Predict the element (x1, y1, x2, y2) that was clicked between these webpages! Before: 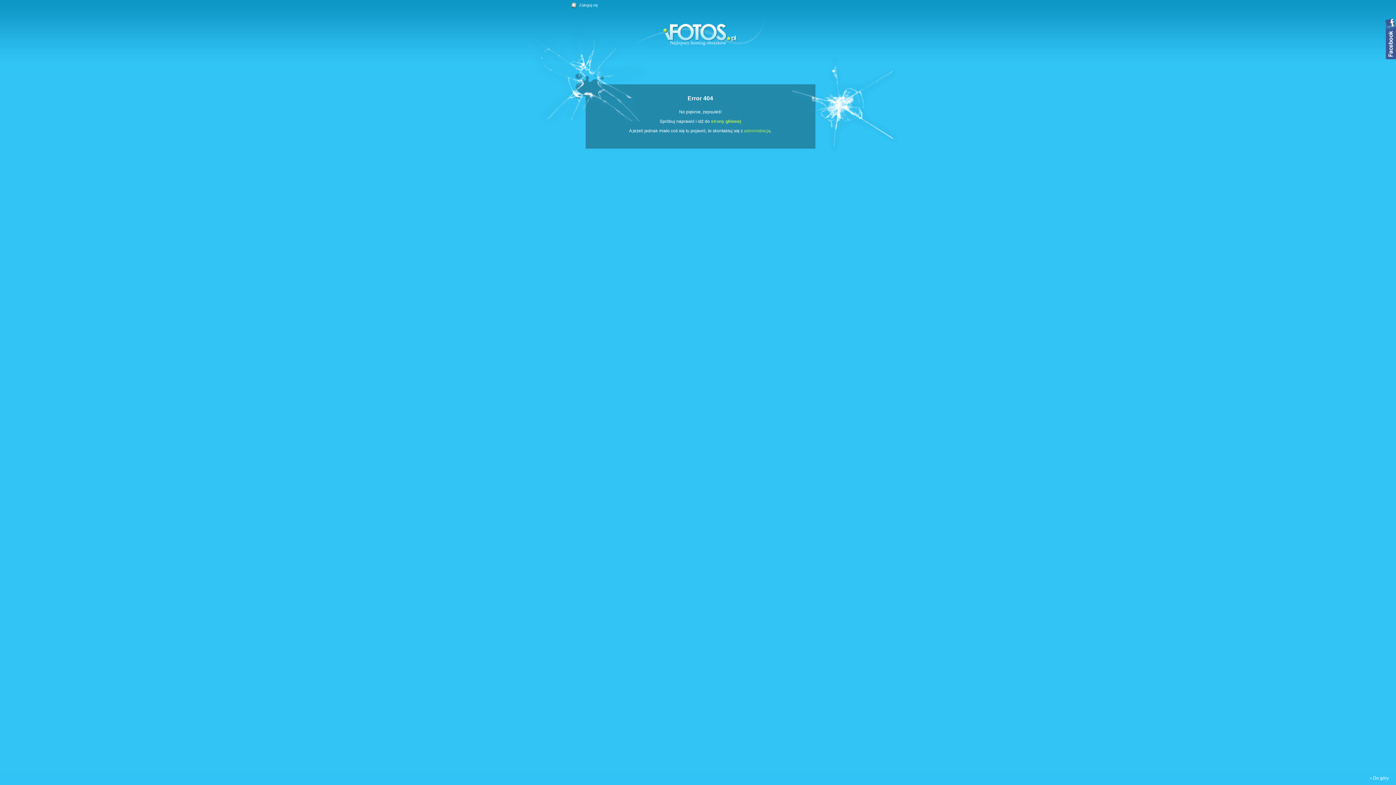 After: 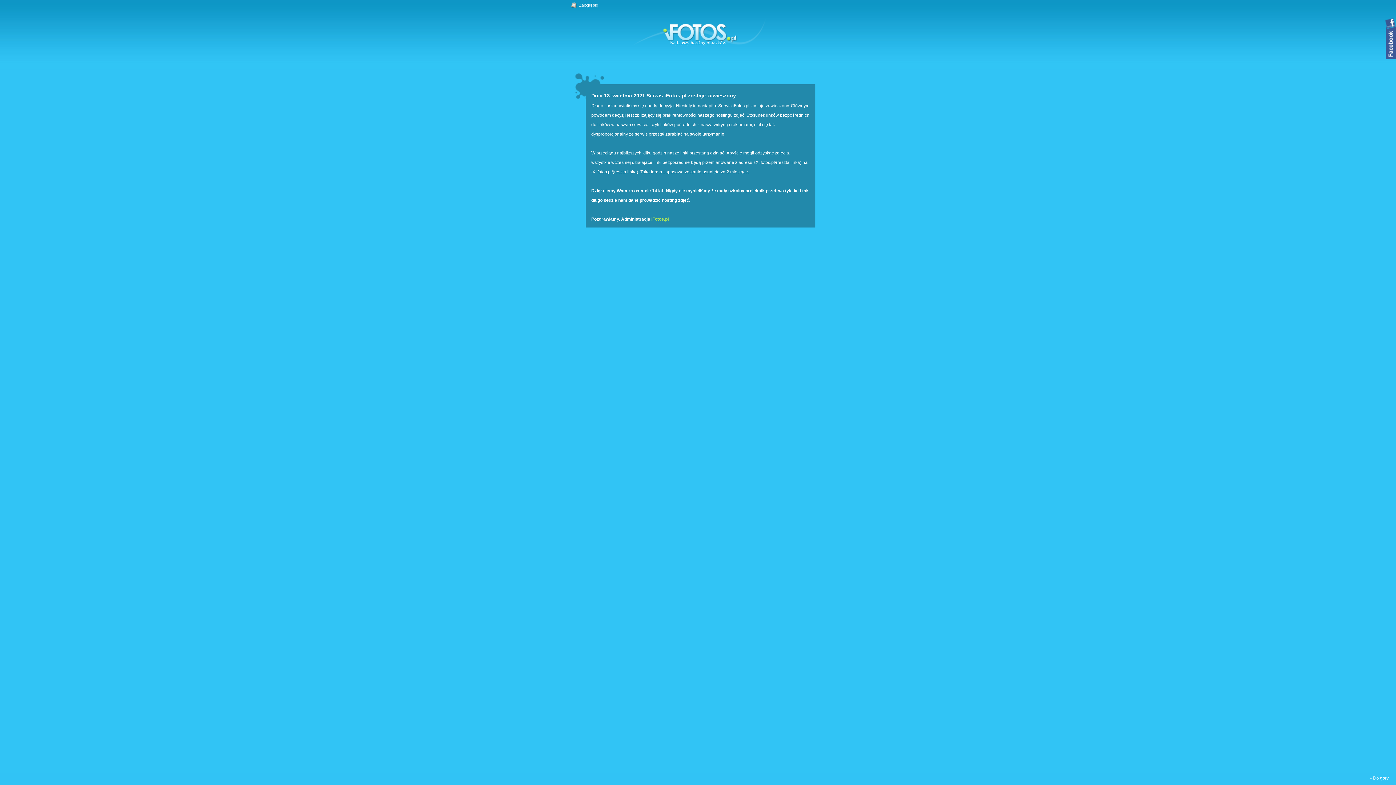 Action: bbox: (629, 17, 767, 48) label: Najlepszy hosting obrazków
ifotos.pl